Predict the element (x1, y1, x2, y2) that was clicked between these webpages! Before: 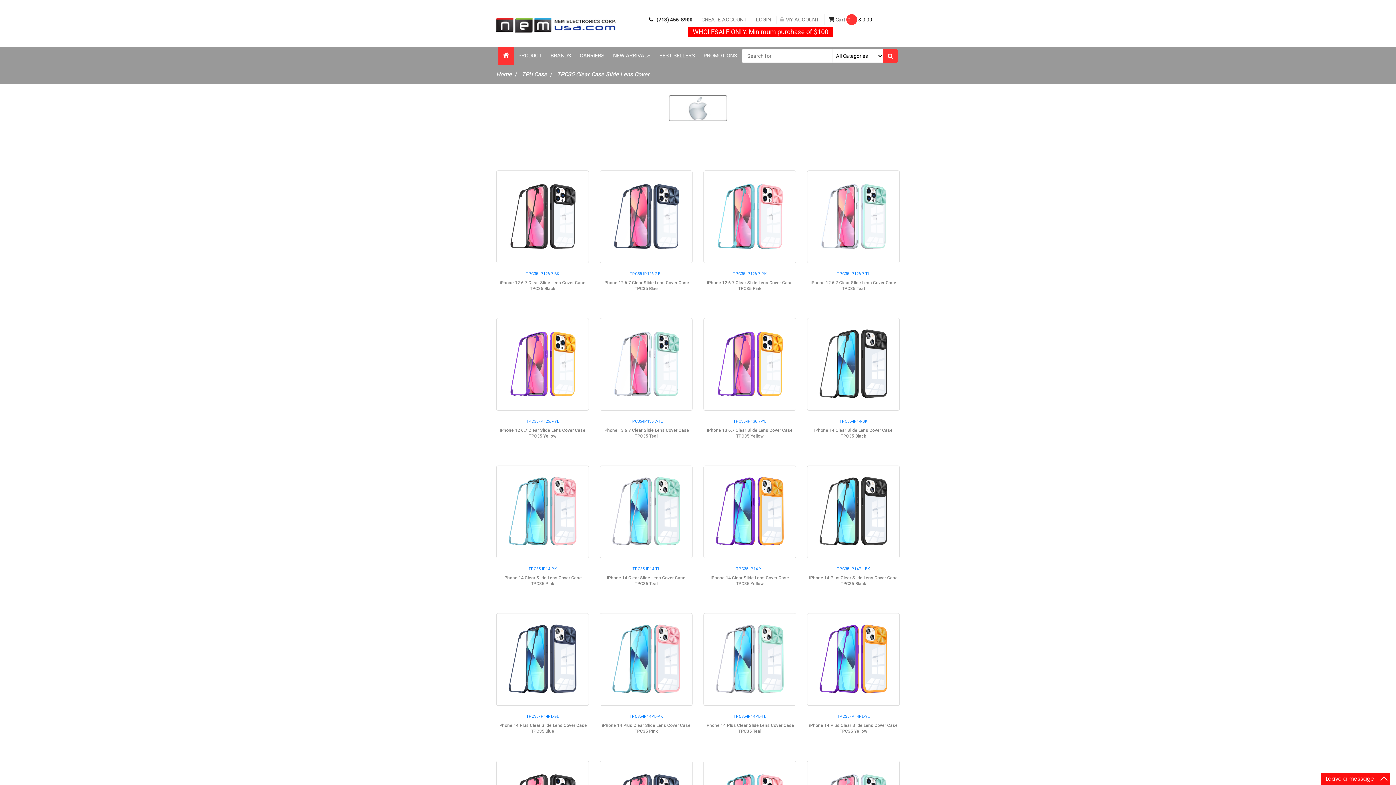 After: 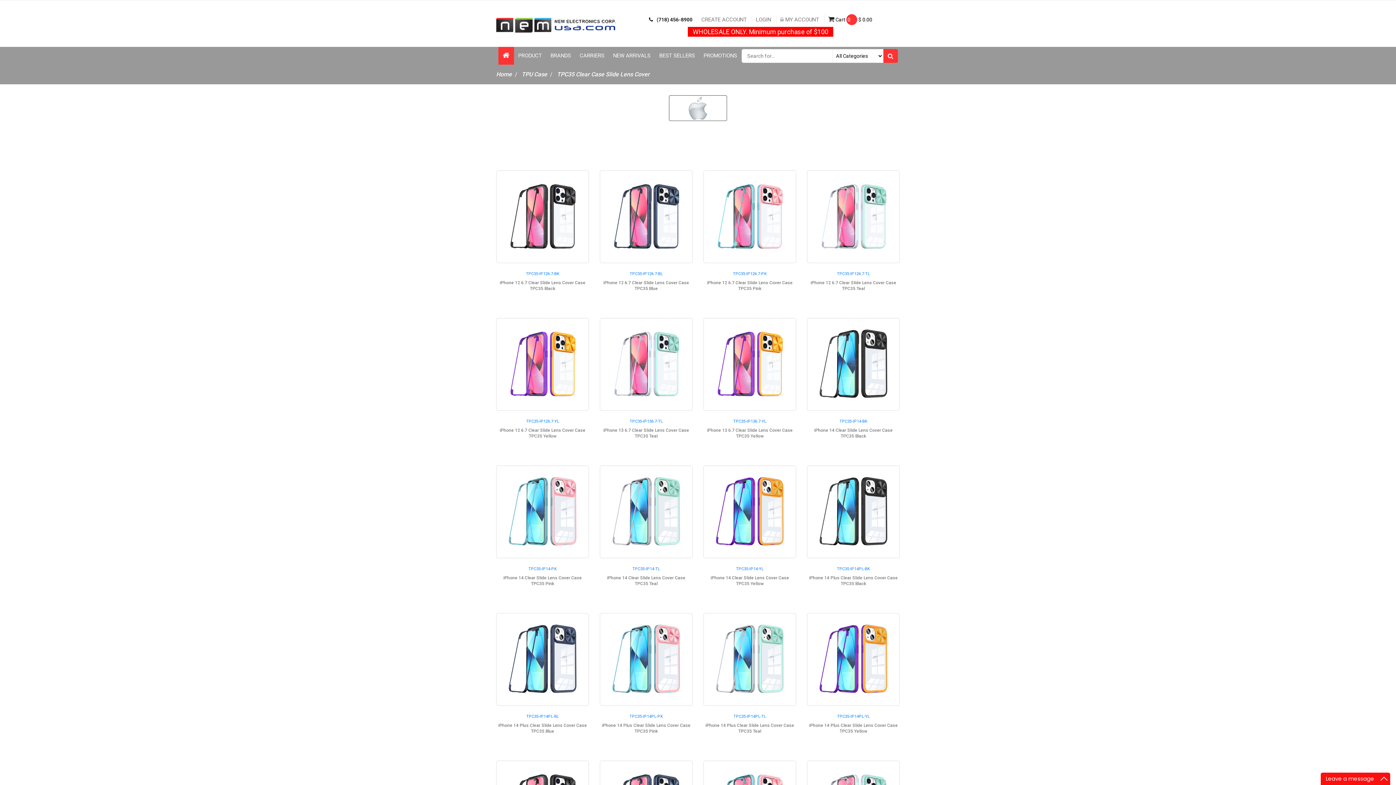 Action: bbox: (557, 70, 649, 77) label: TPC35 Clear Case Slide Lens Cover